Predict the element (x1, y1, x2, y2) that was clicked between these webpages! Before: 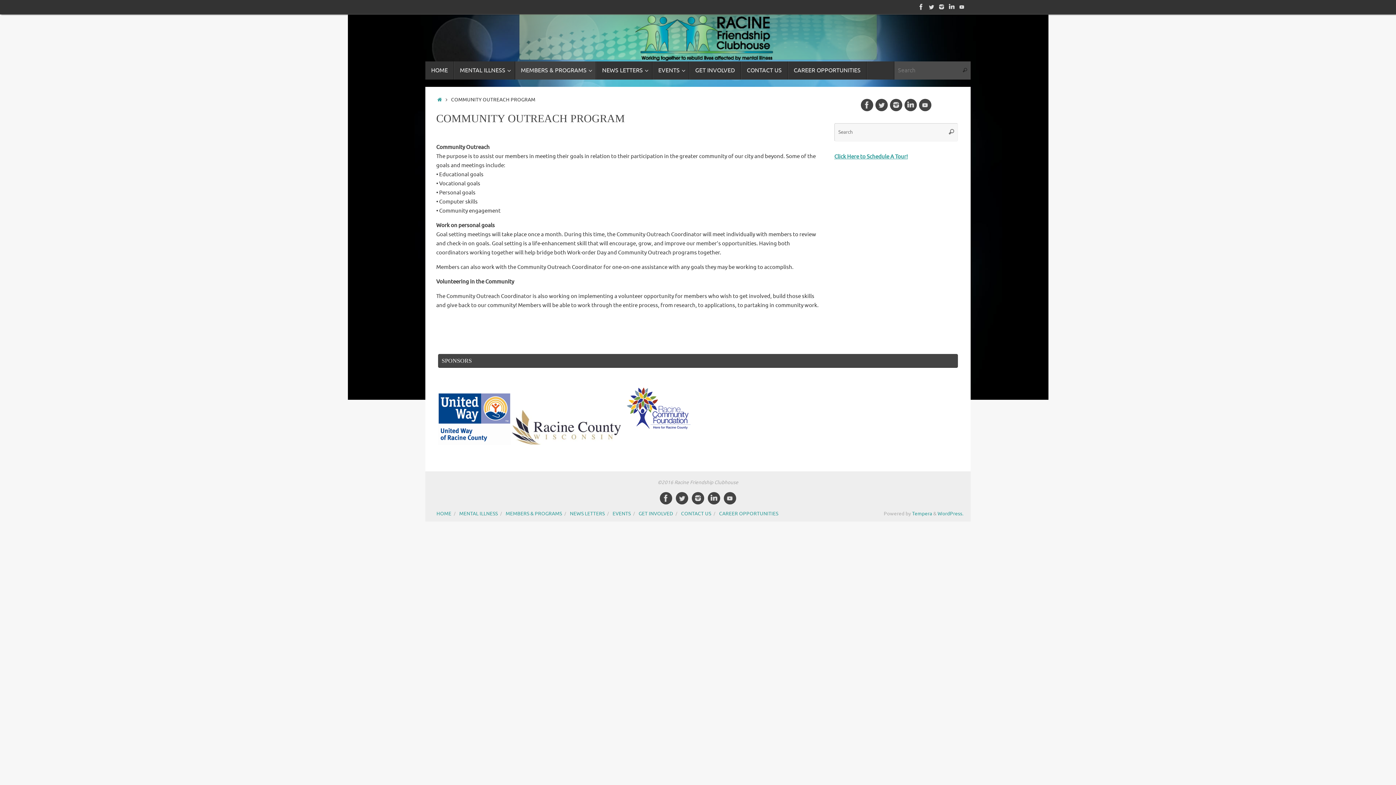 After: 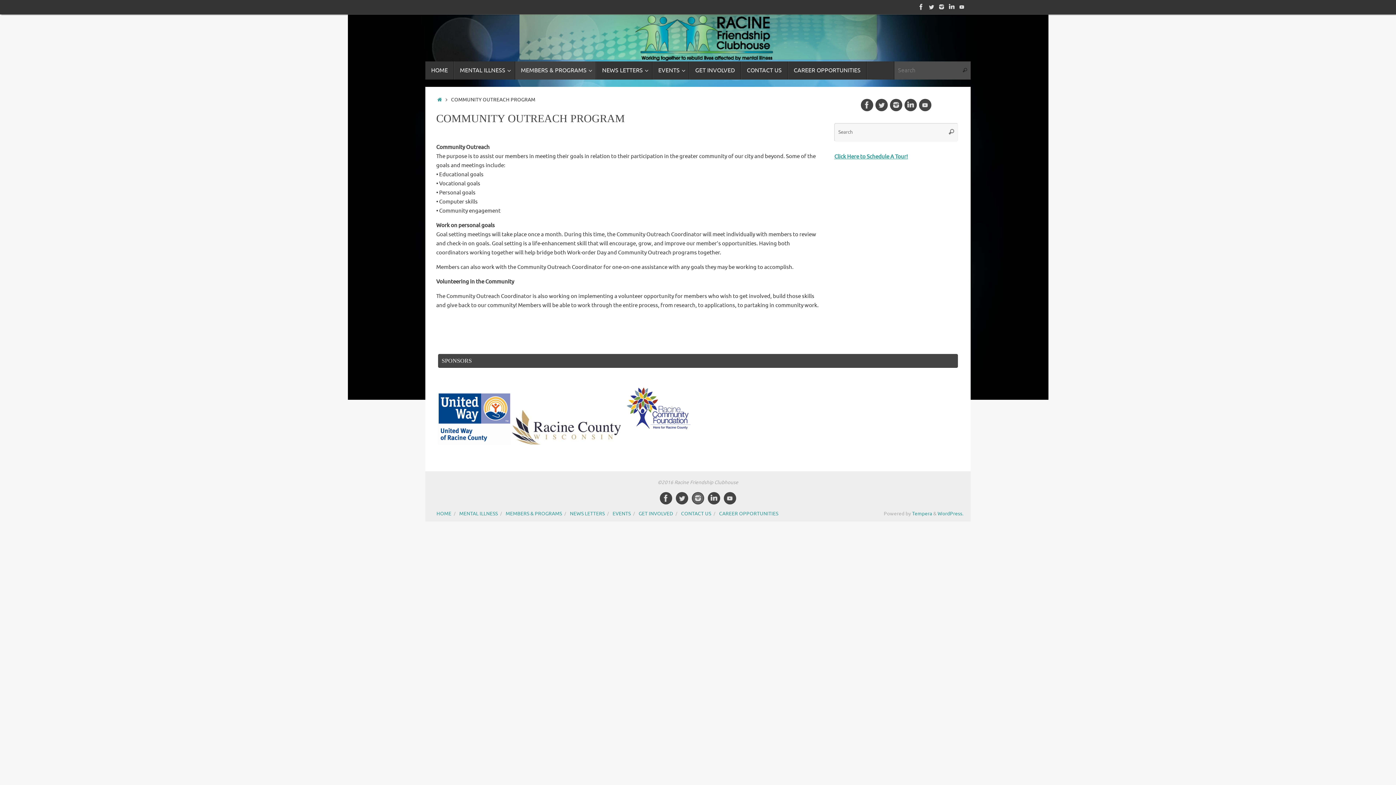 Action: bbox: (692, 492, 704, 504)